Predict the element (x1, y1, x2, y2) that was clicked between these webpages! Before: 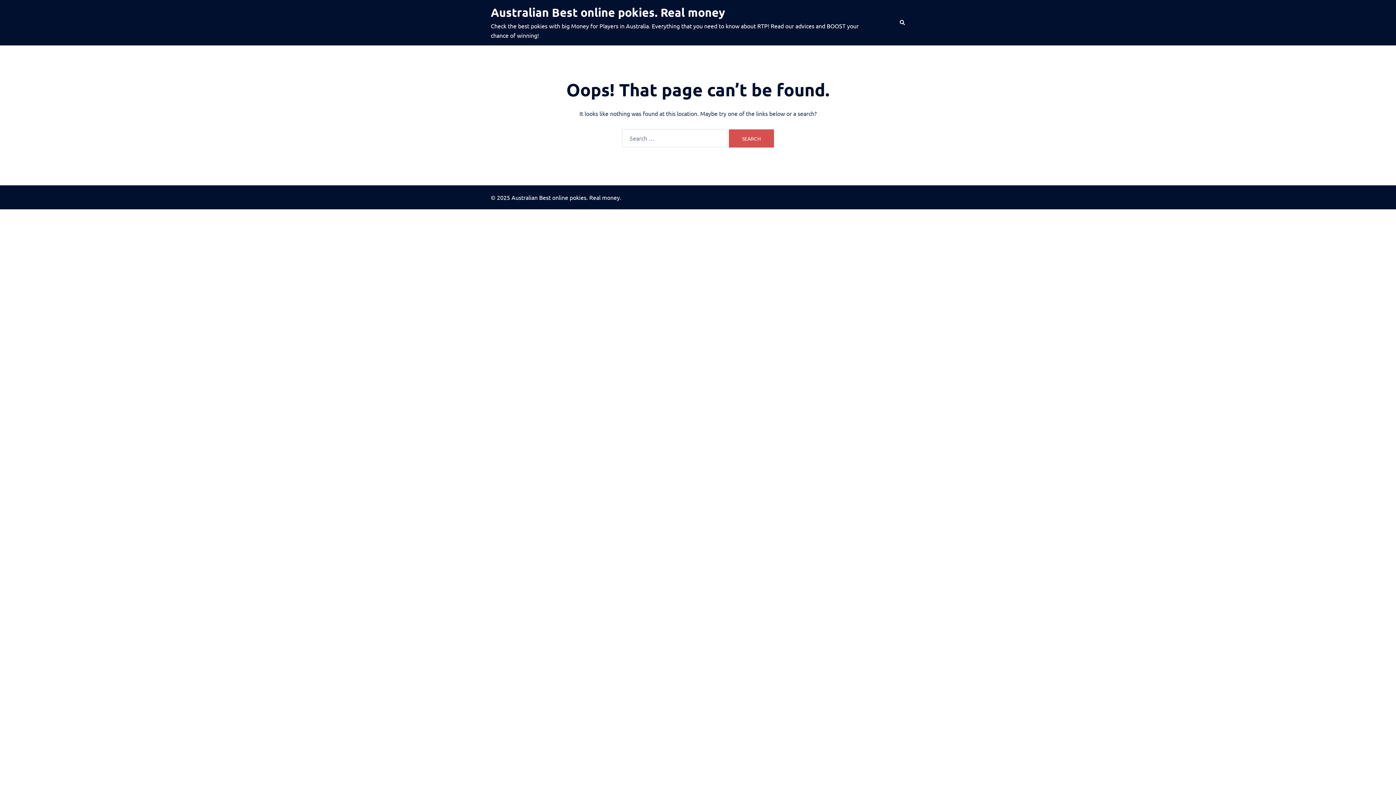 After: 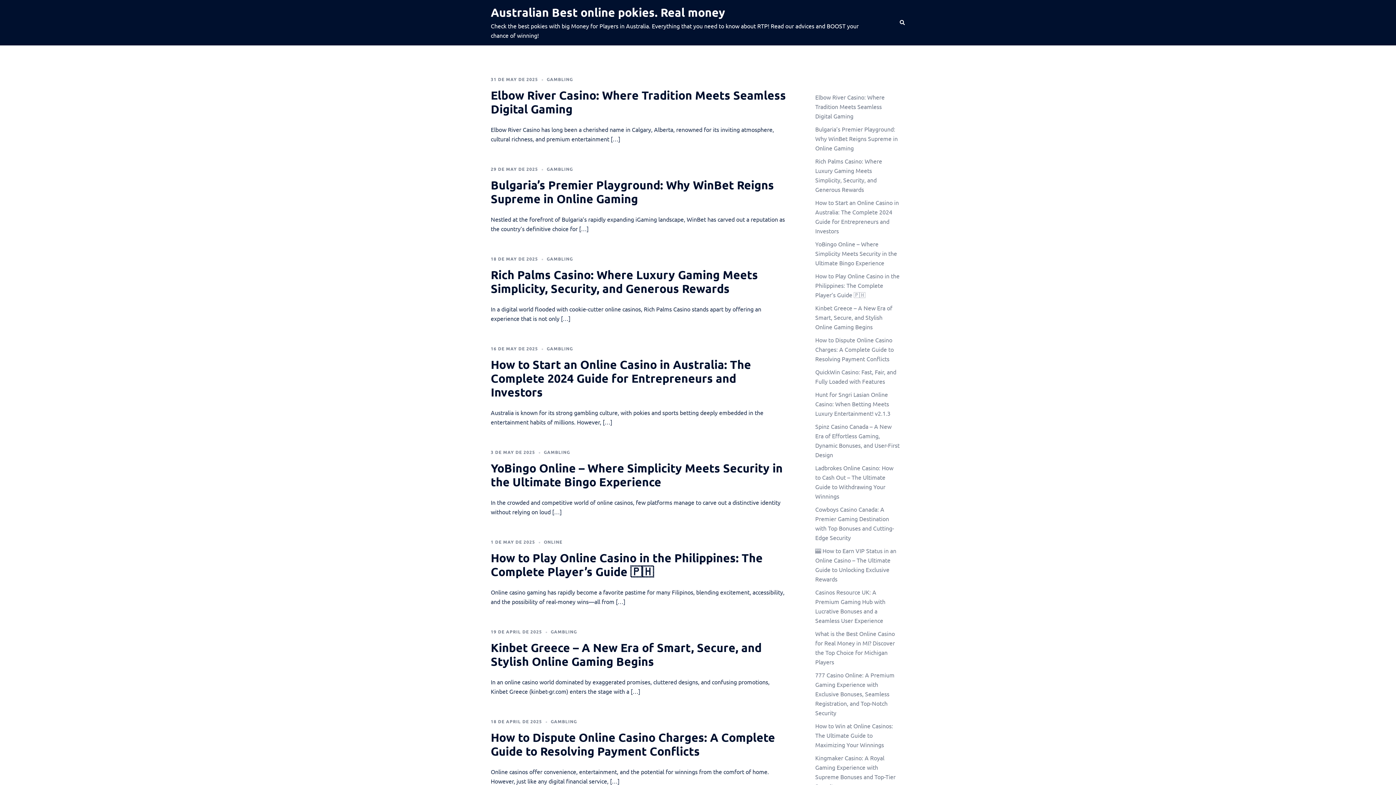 Action: bbox: (490, 5, 725, 19) label: Australian Best online pokies. Real money